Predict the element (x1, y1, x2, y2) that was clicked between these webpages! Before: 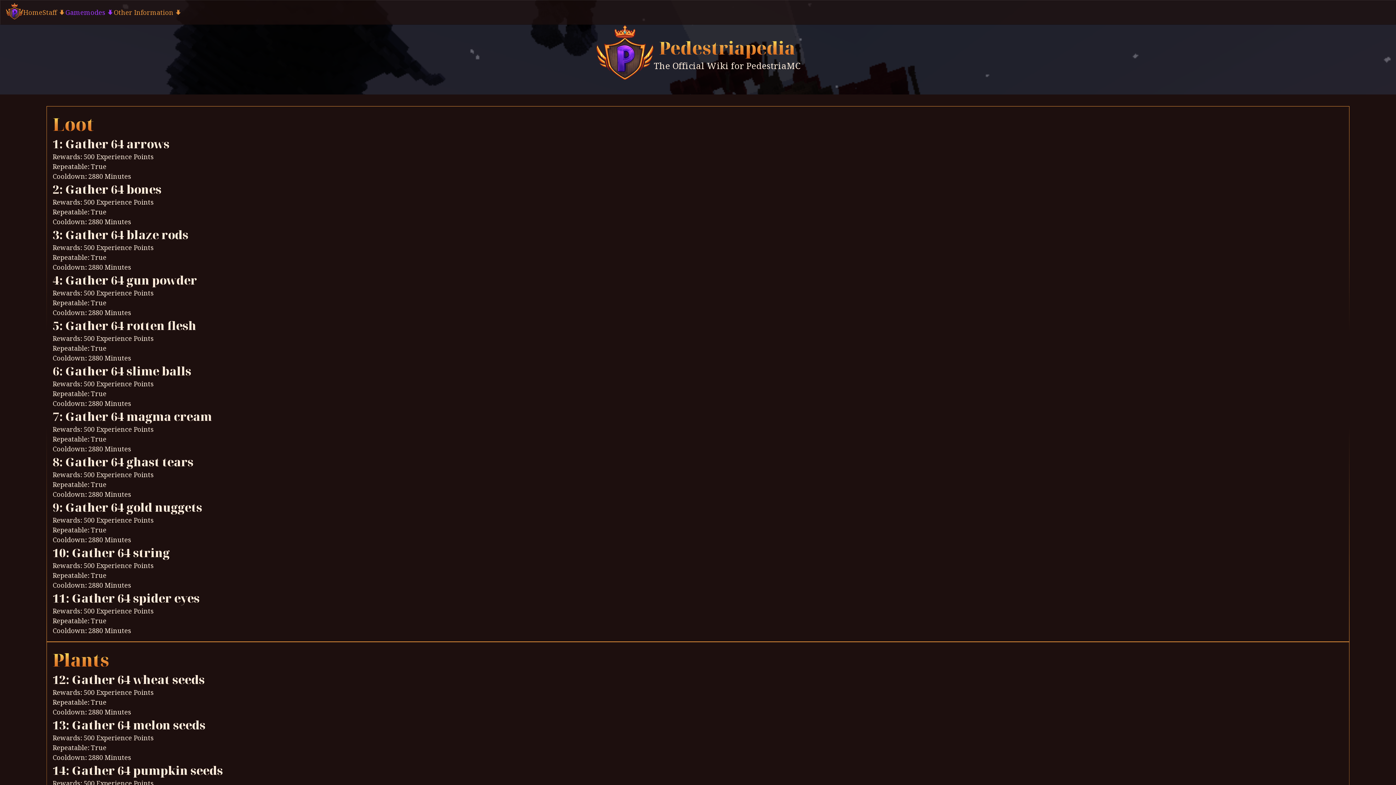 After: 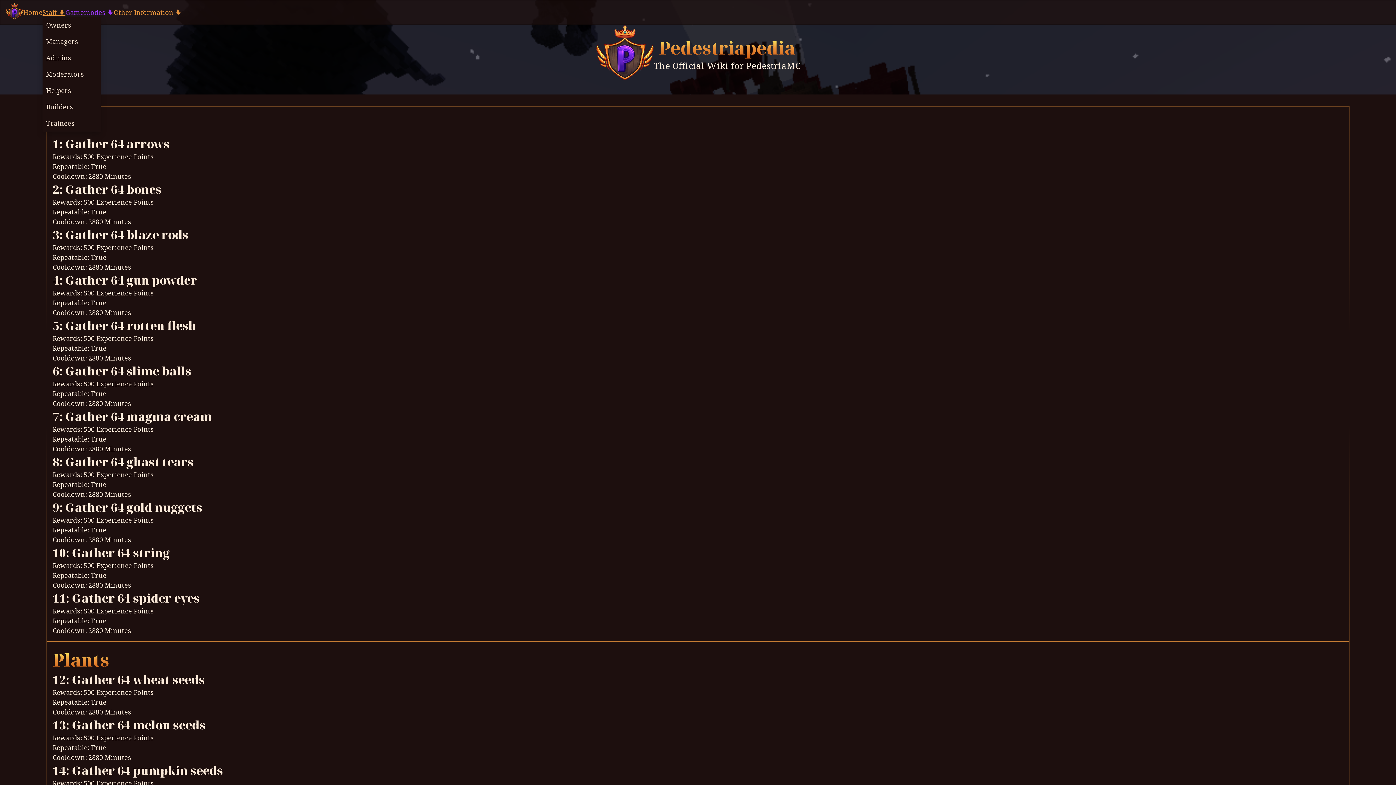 Action: bbox: (42, 7, 65, 16) label: Staff 🢛